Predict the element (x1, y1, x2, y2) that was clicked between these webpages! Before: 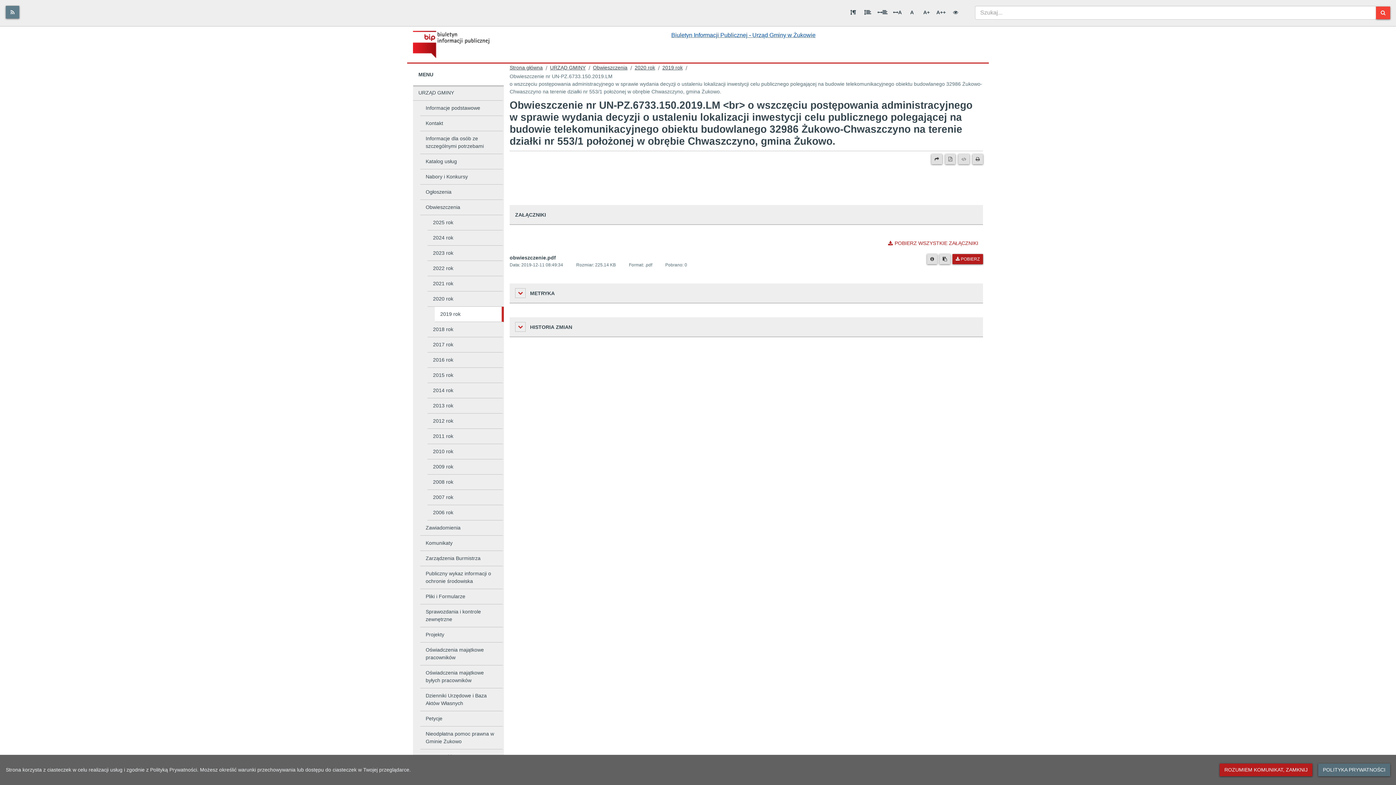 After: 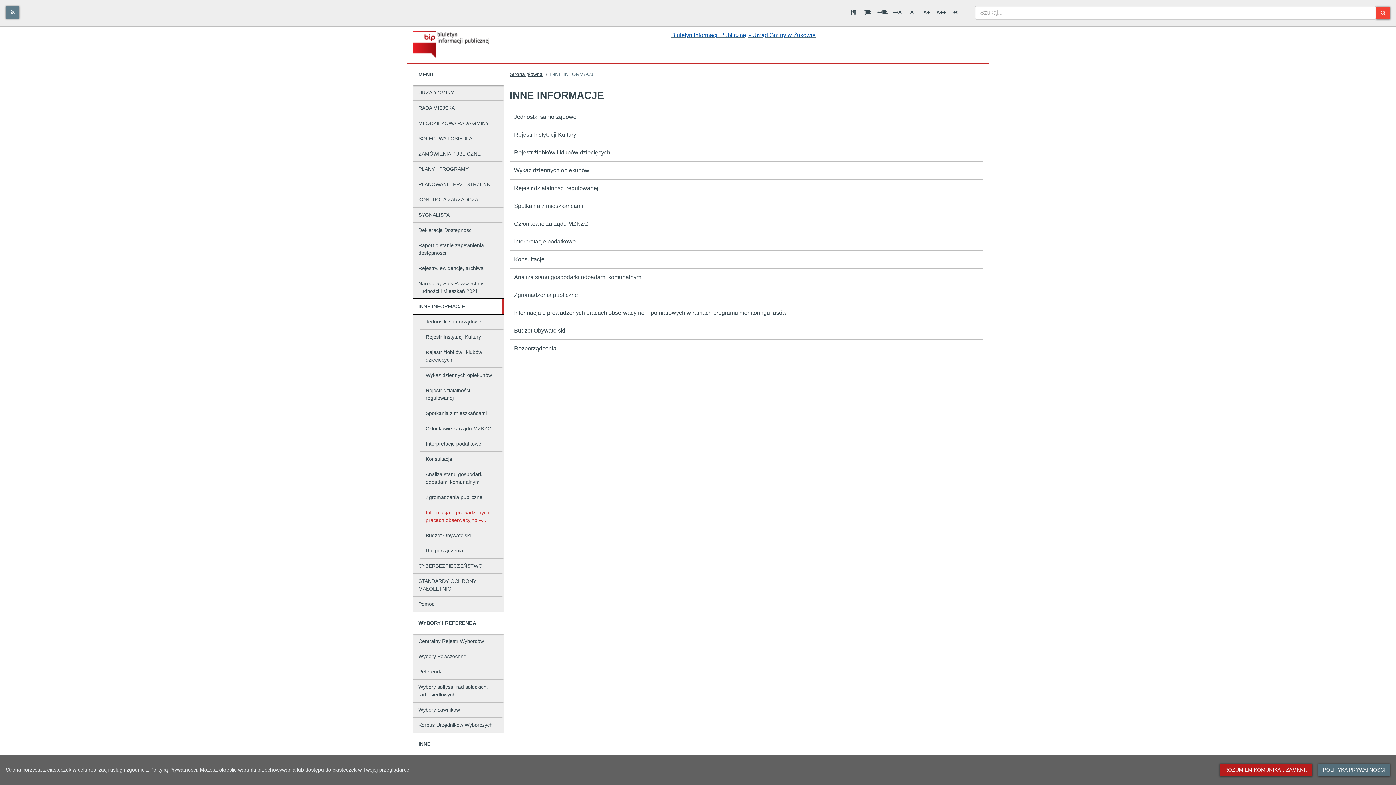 Action: bbox: (413, 299, 504, 314) label: INNE INFORMACJE